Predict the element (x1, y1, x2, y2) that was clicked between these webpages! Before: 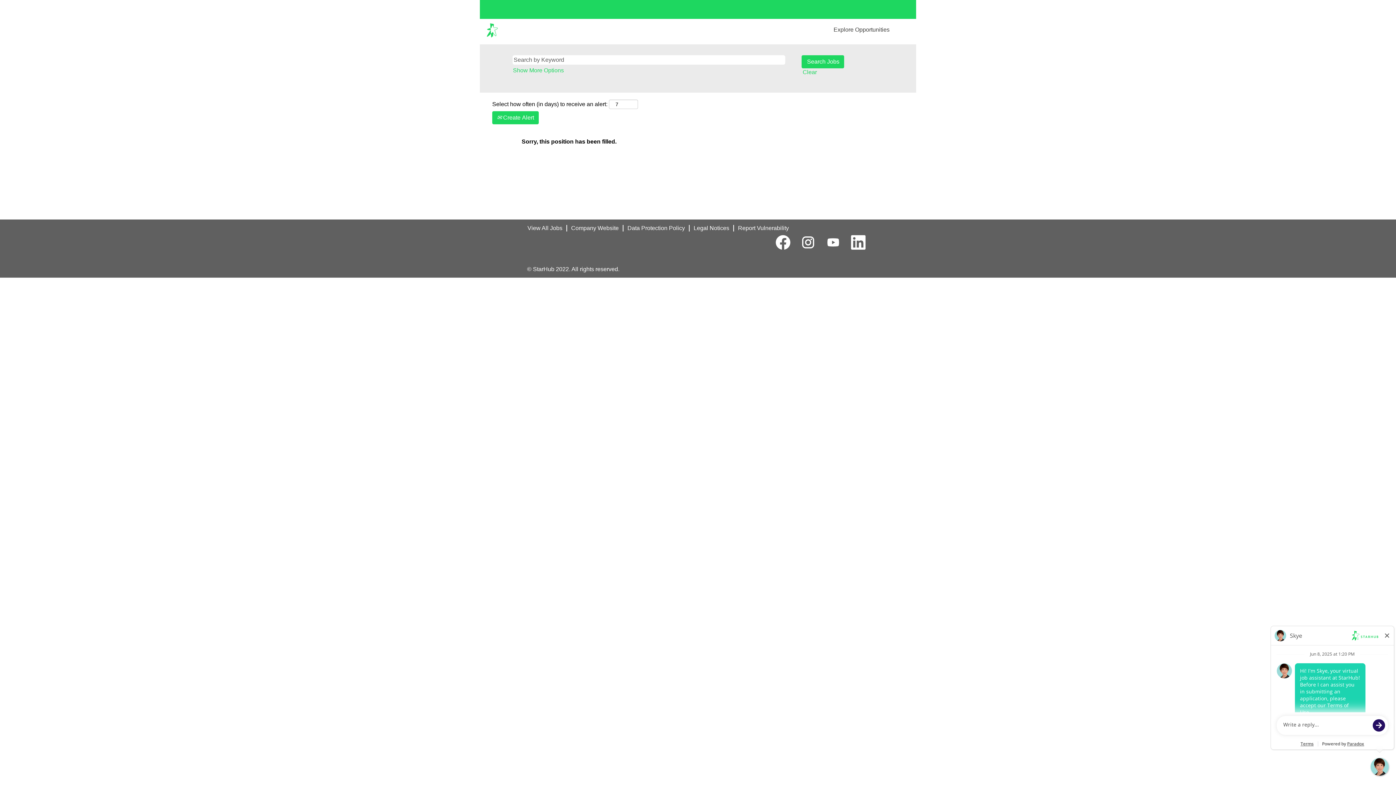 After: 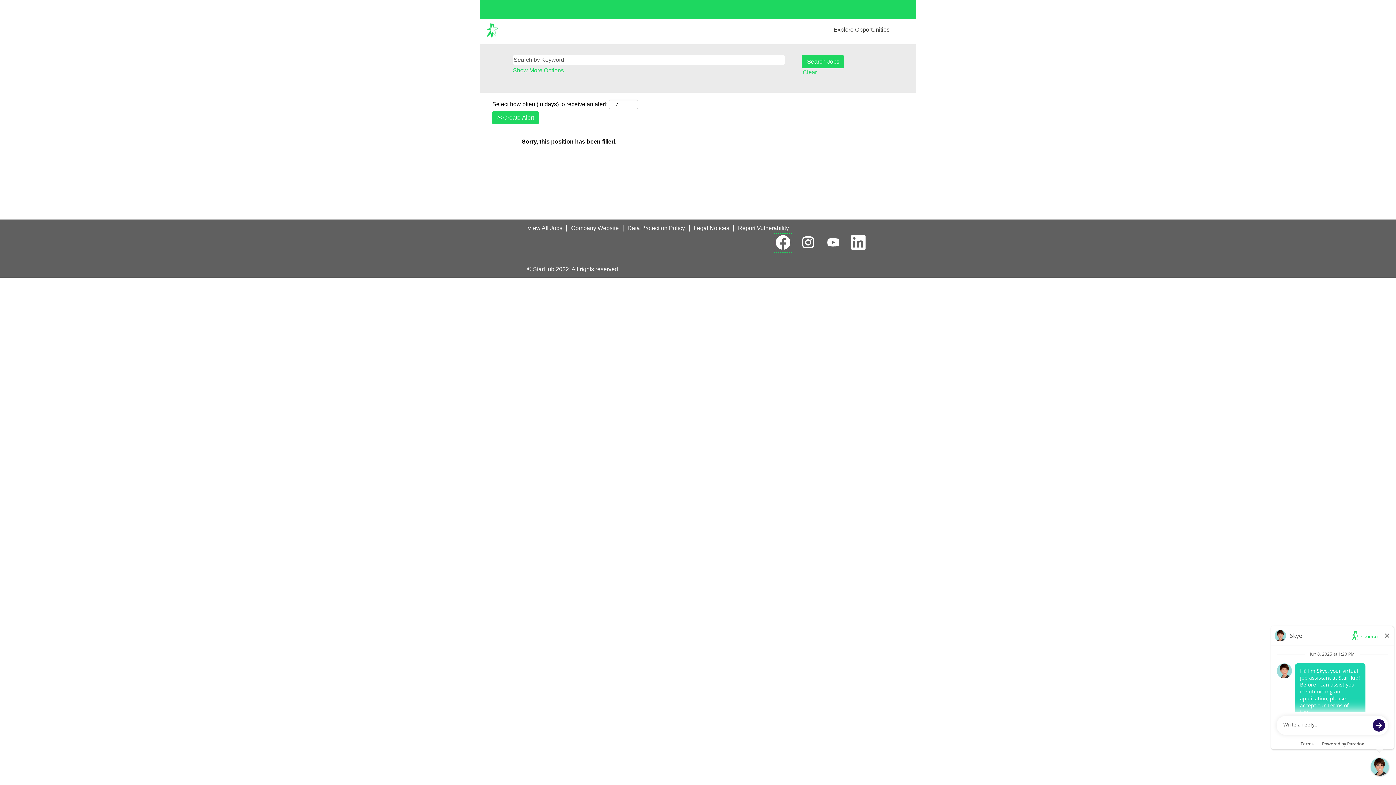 Action: bbox: (774, 233, 792, 252)